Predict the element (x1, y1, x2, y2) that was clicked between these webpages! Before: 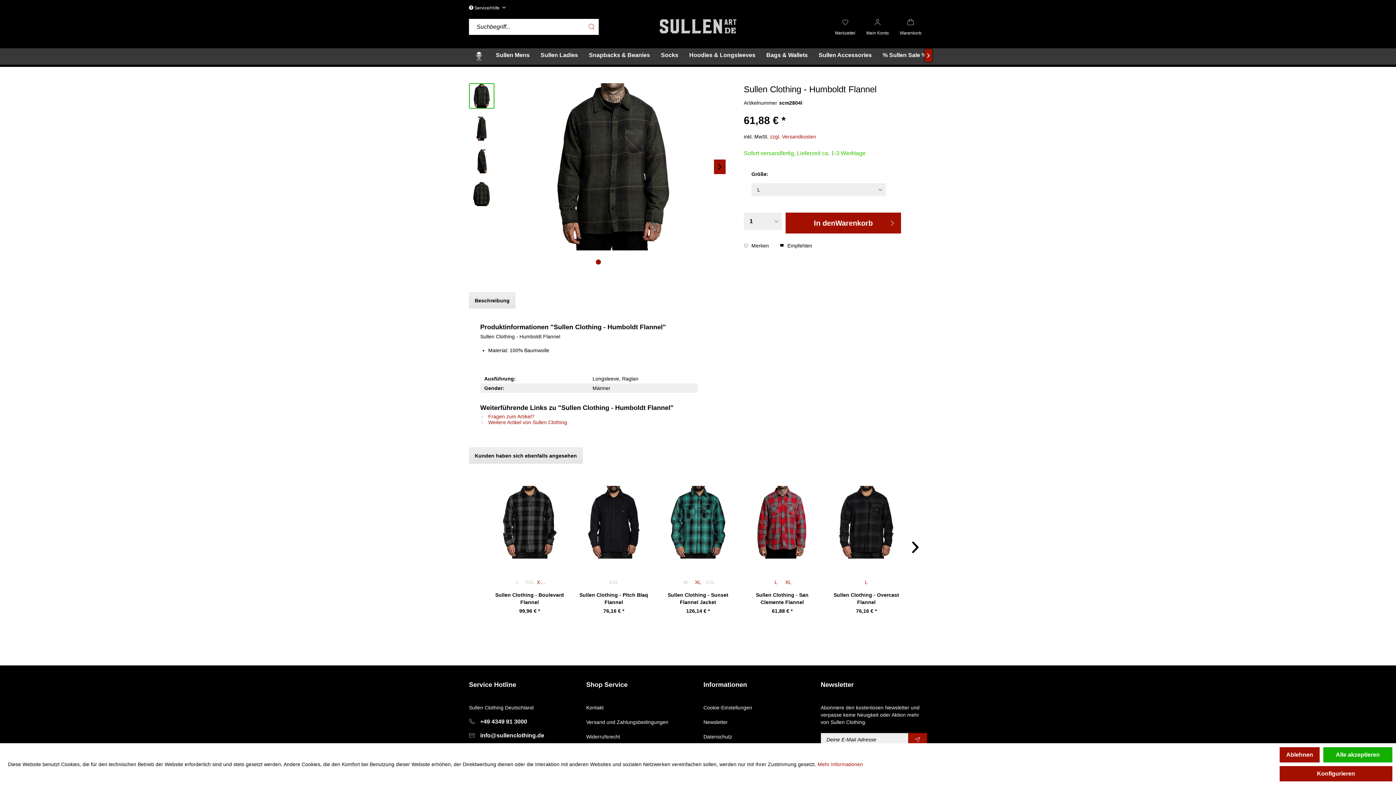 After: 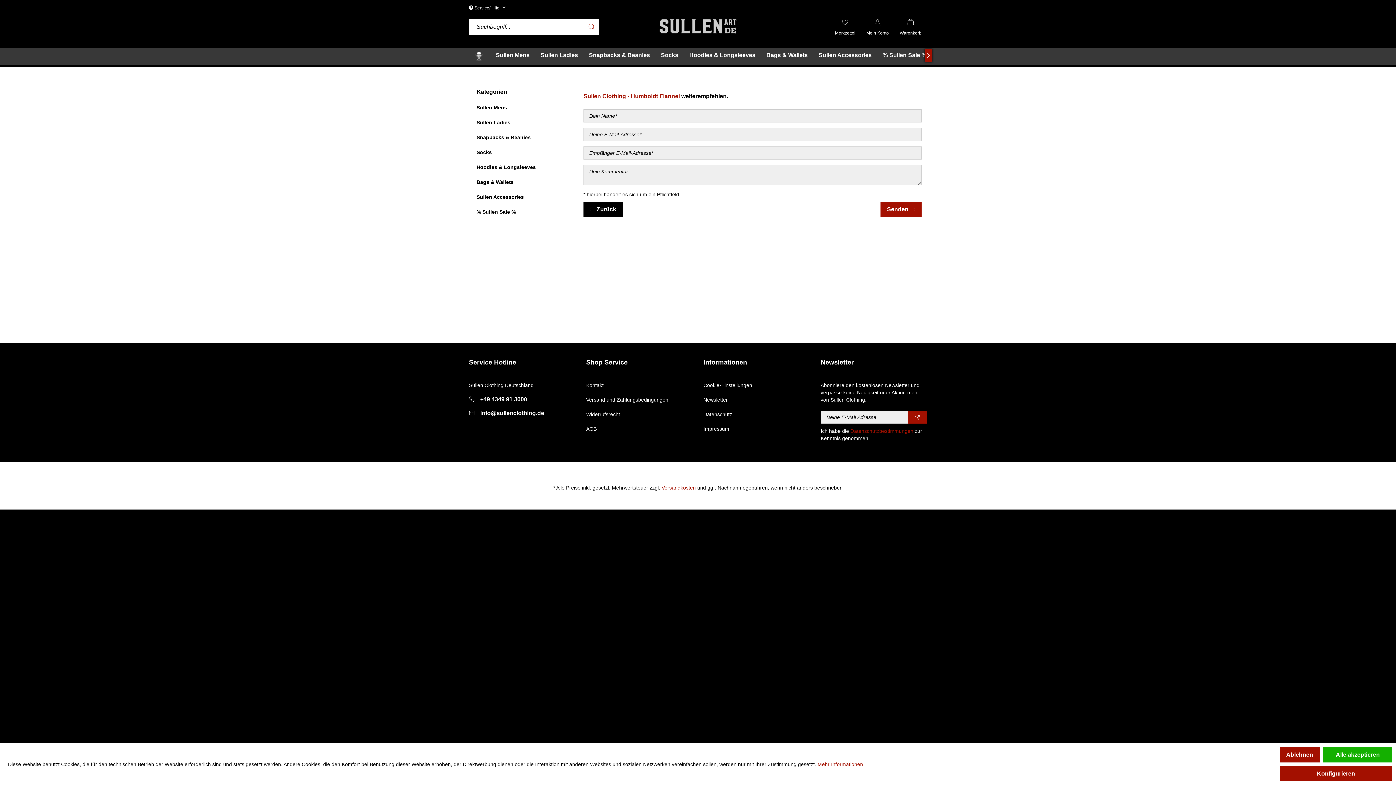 Action: label:  Empfehlen bbox: (774, 242, 817, 248)